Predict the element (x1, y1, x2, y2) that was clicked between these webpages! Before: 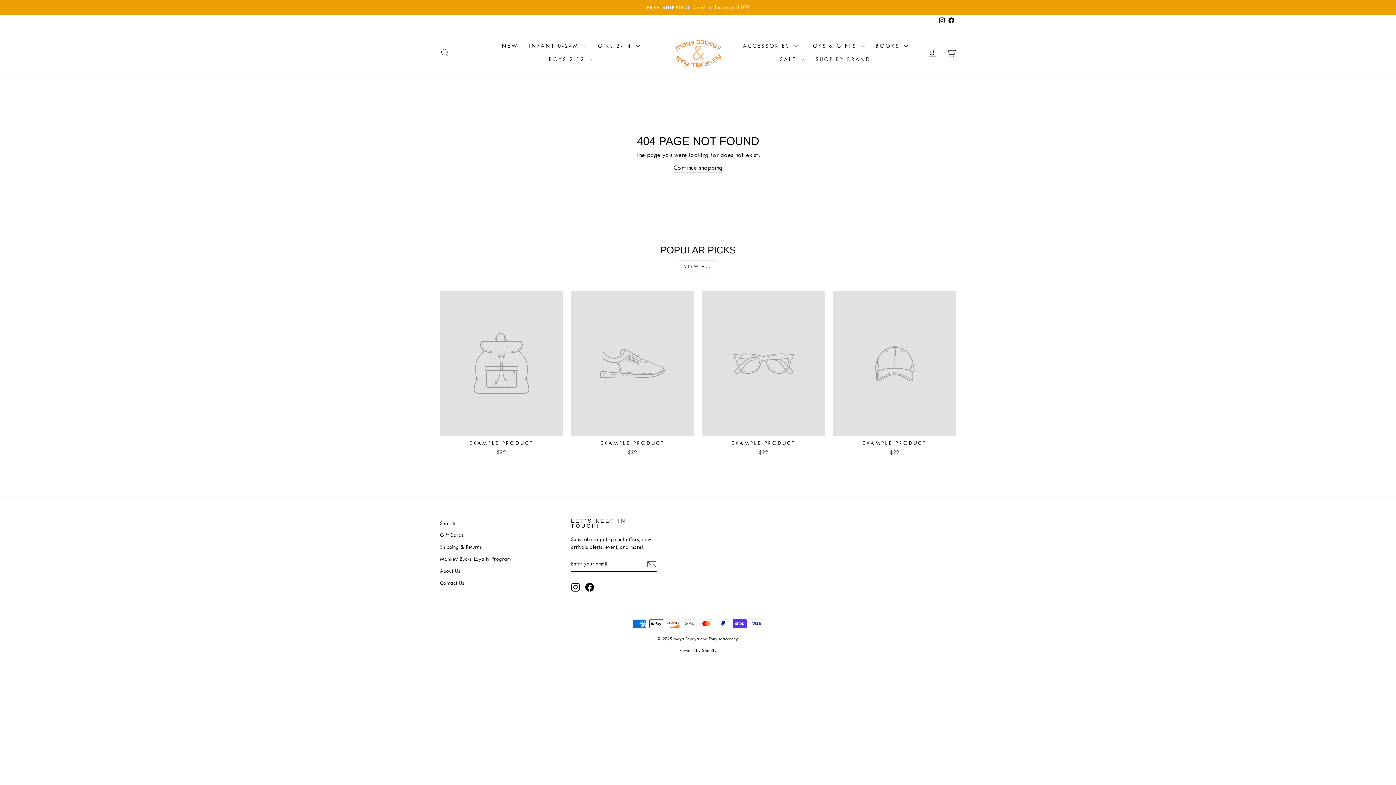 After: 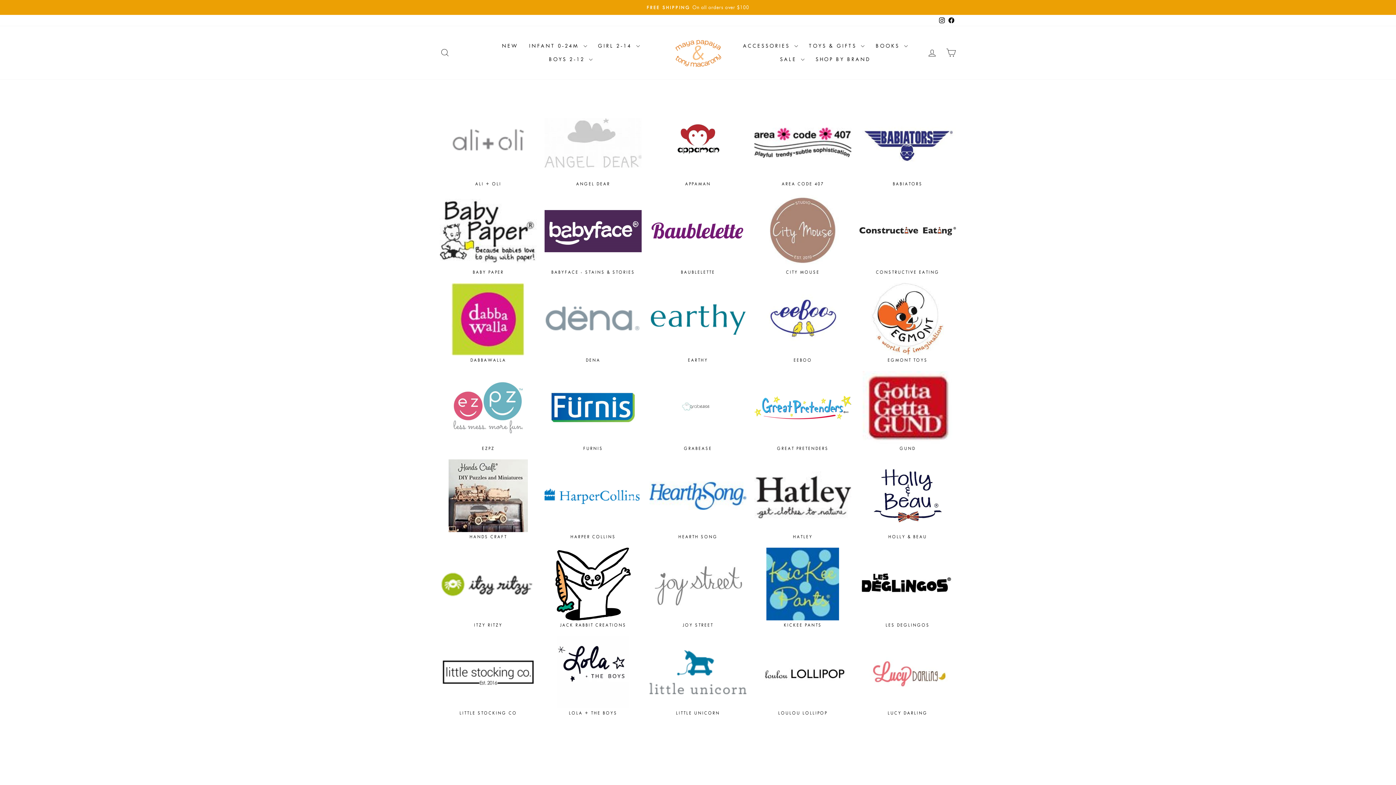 Action: label: SHOP BY BRAND bbox: (810, 52, 876, 66)